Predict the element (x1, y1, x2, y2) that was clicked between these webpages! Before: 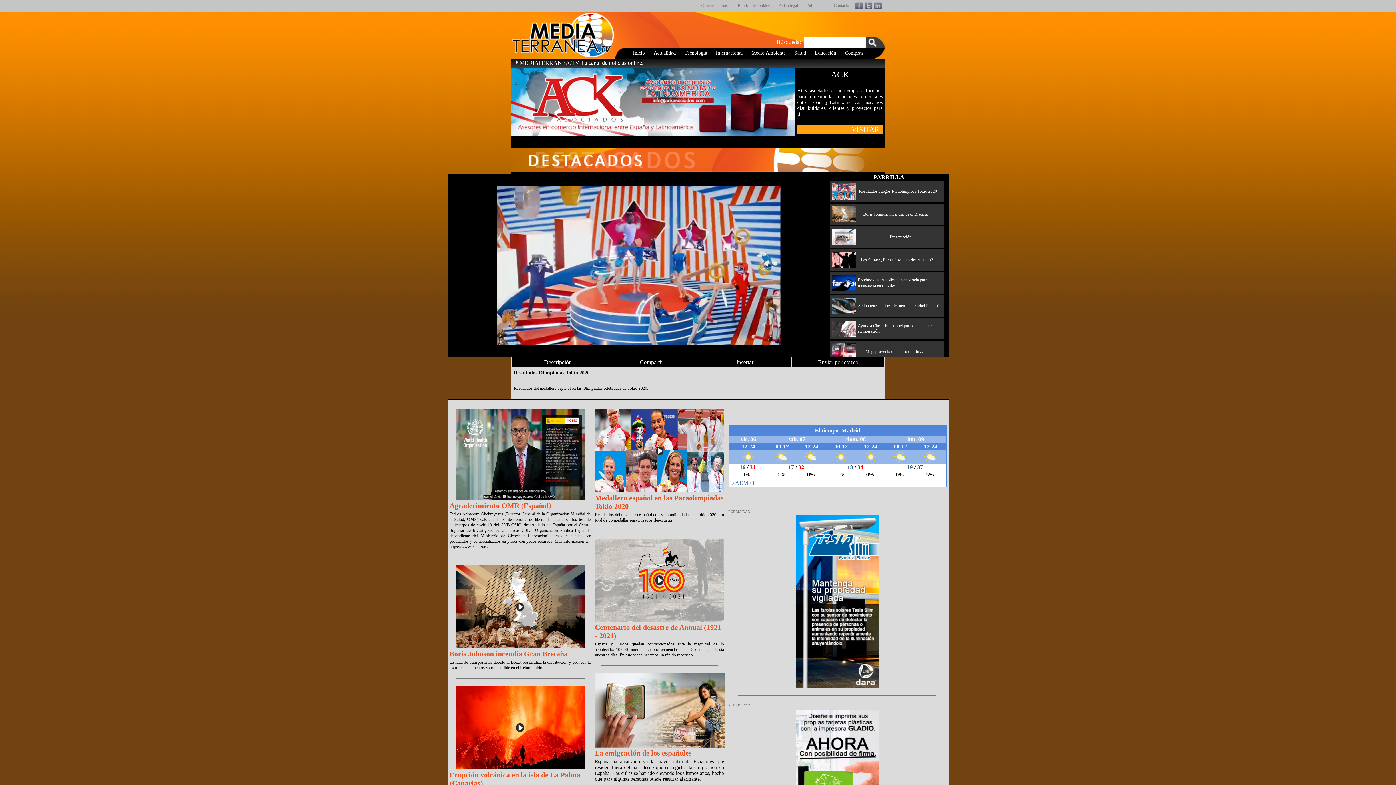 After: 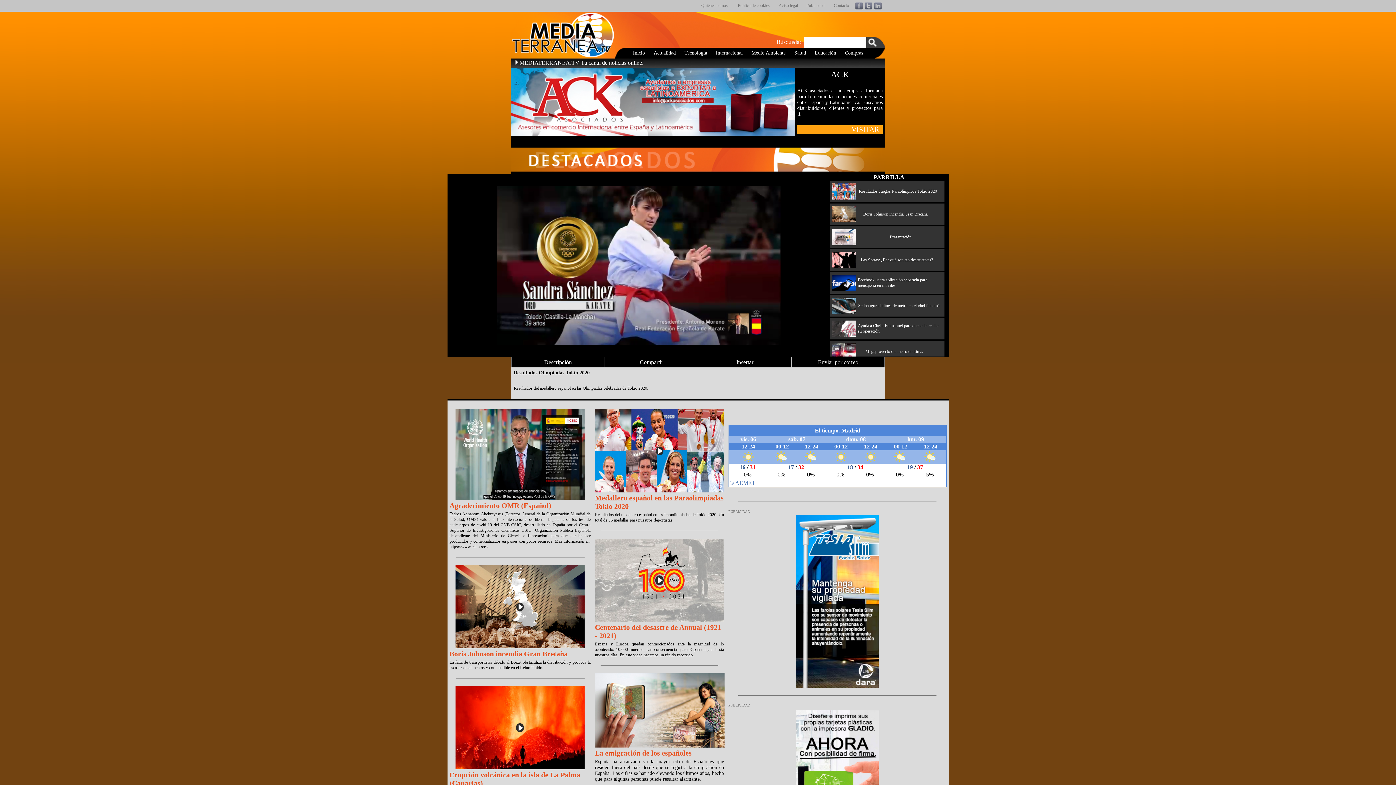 Action: bbox: (855, 4, 862, 10)